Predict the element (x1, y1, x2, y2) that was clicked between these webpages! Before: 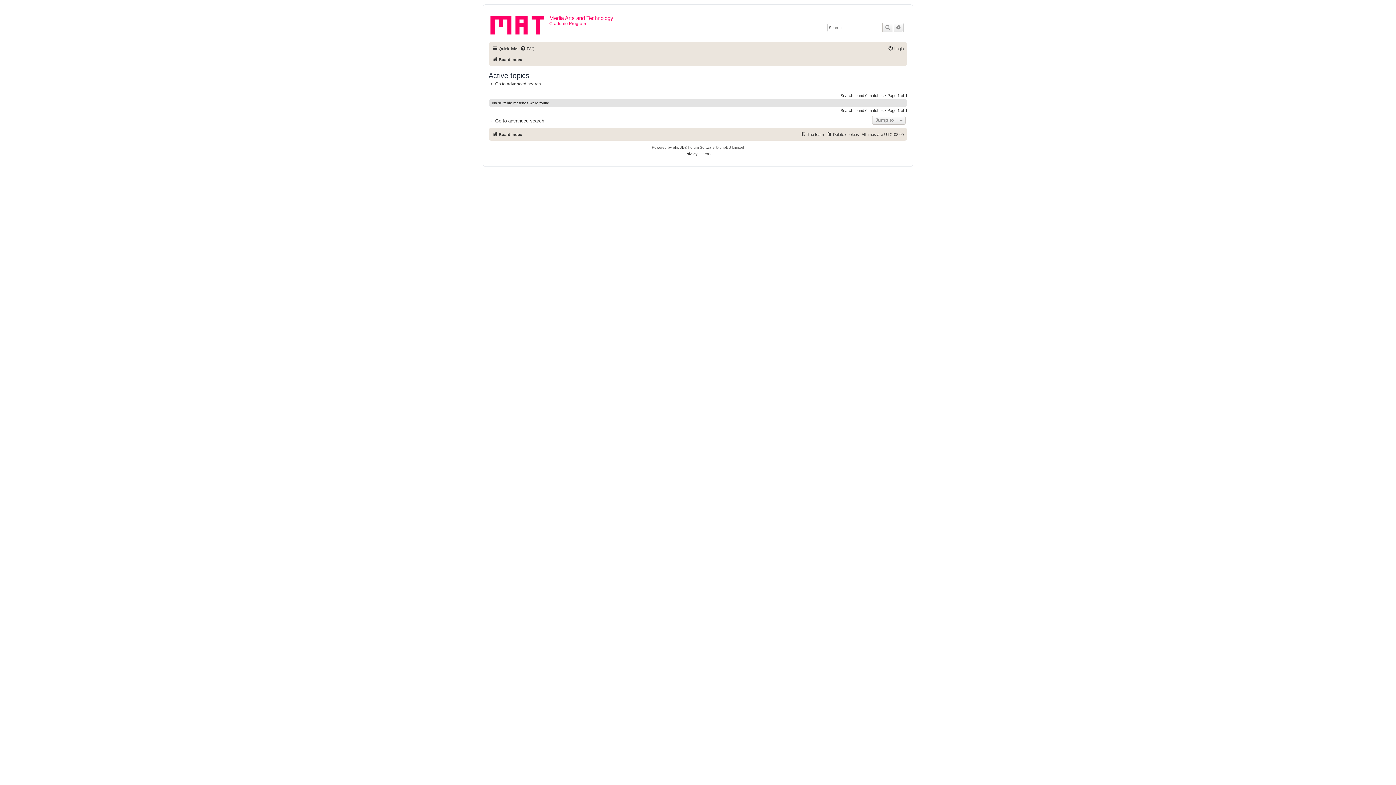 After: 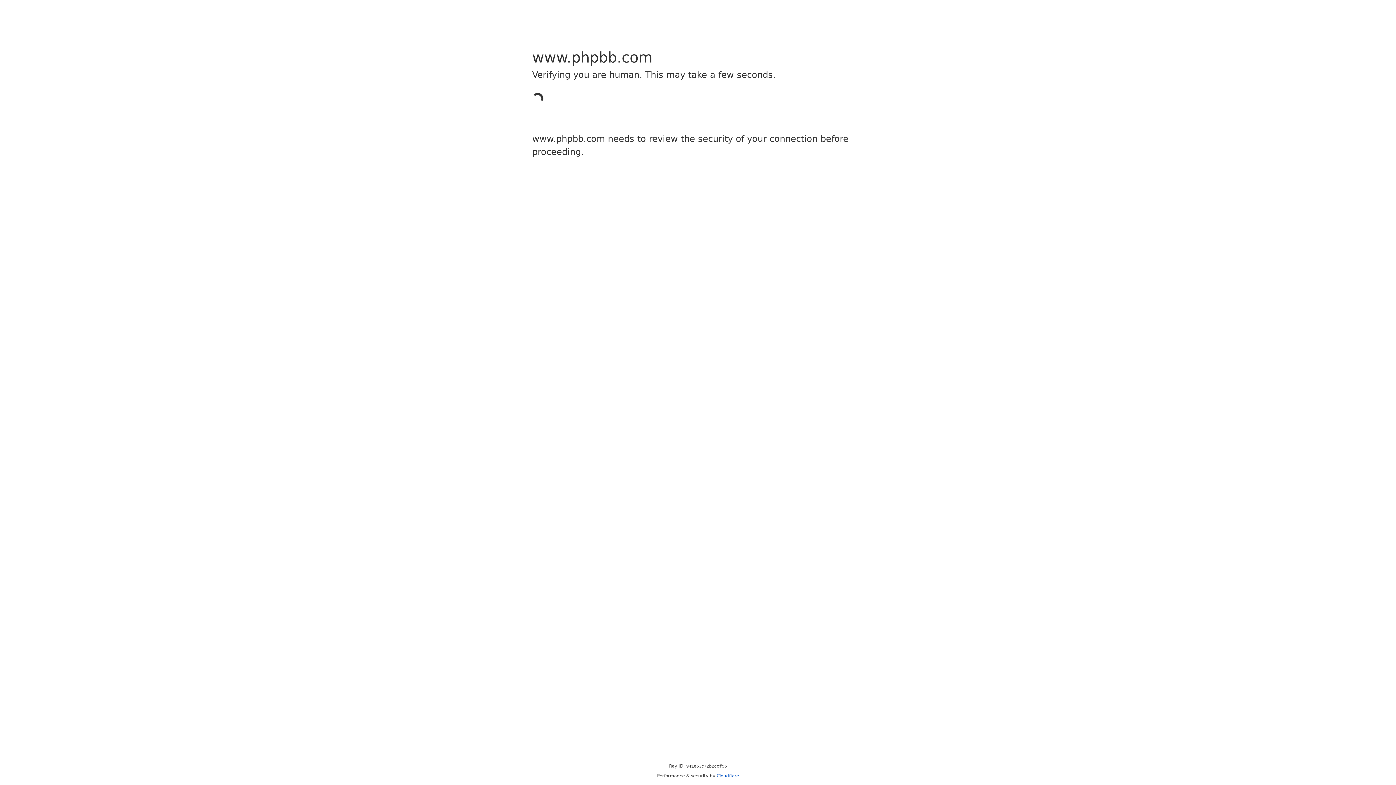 Action: bbox: (673, 144, 684, 150) label: phpBB